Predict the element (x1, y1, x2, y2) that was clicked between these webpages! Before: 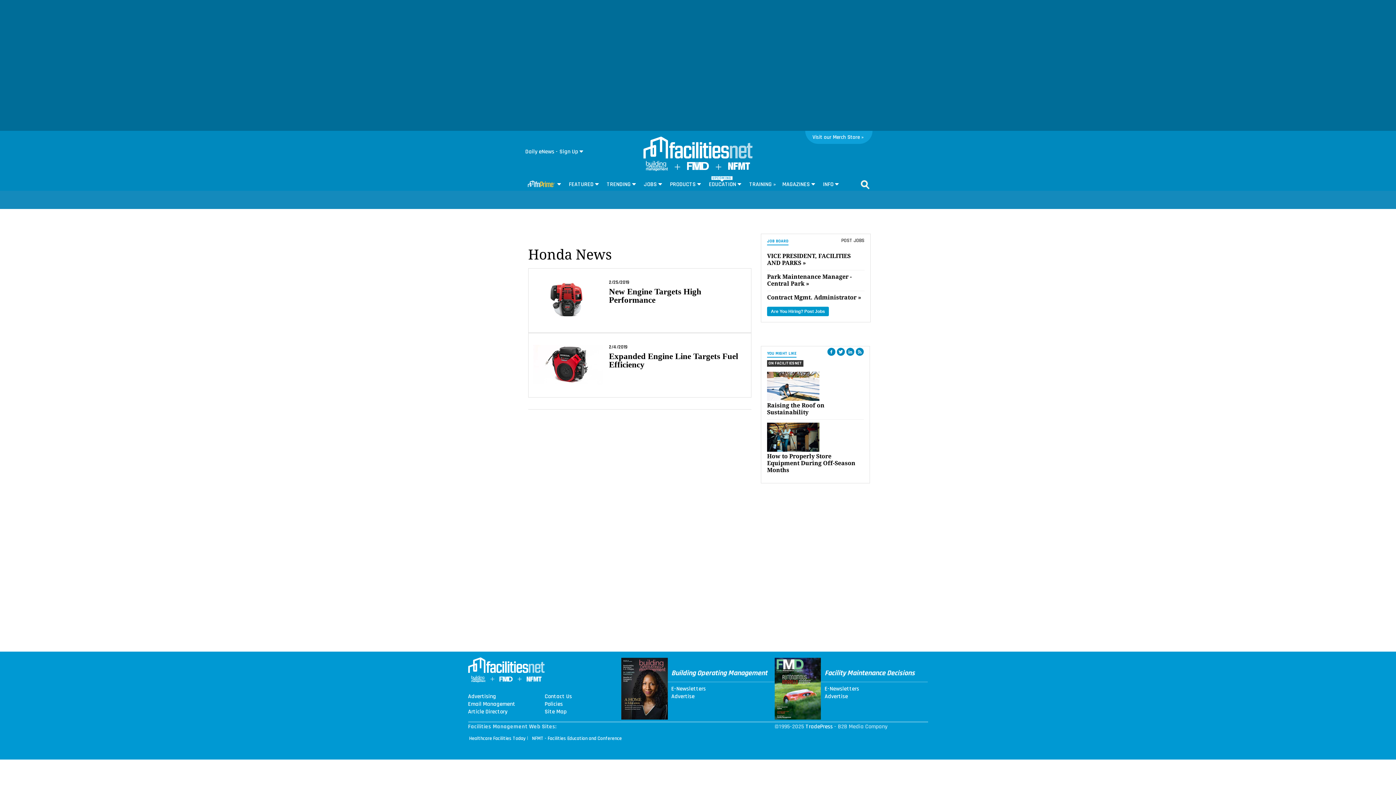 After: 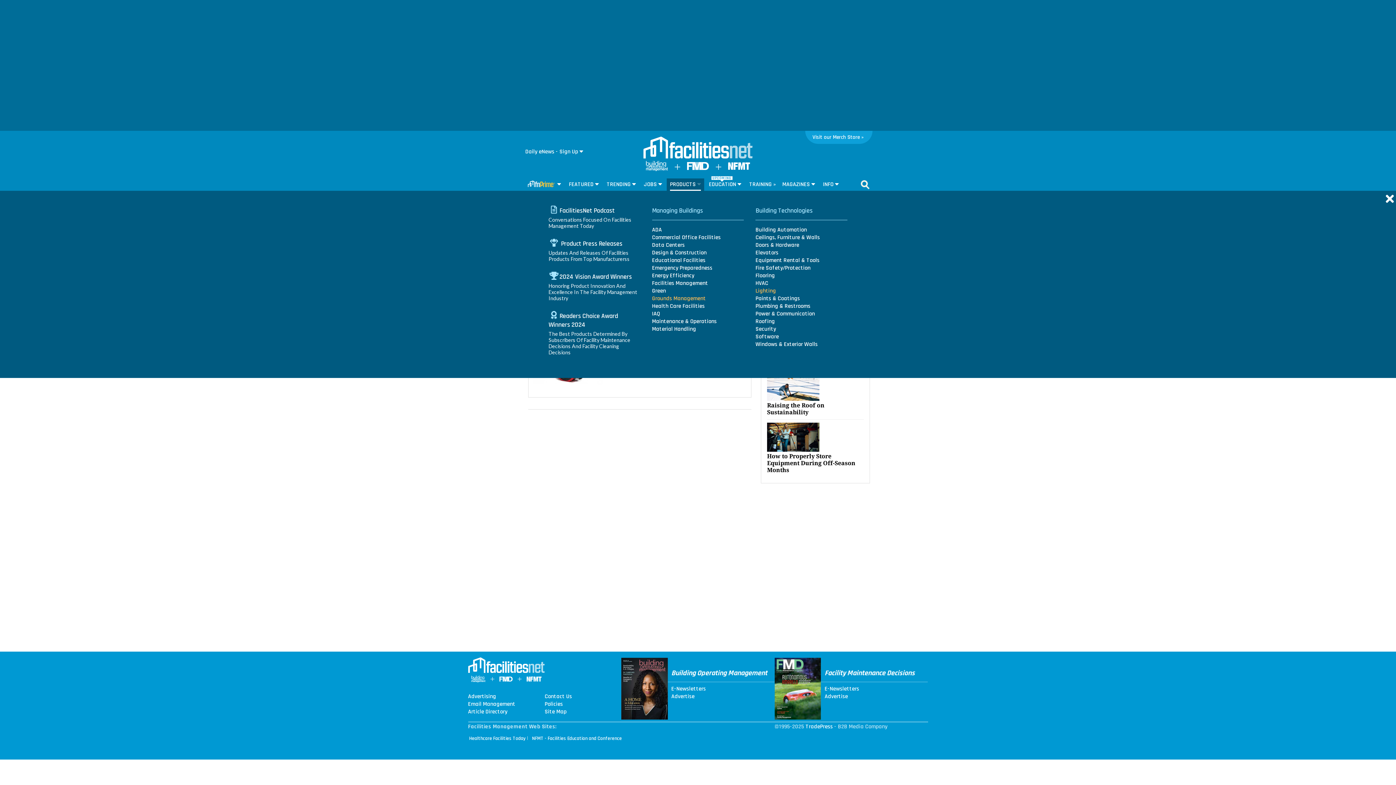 Action: label: PRODUCTS bbox: (666, 178, 704, 191)